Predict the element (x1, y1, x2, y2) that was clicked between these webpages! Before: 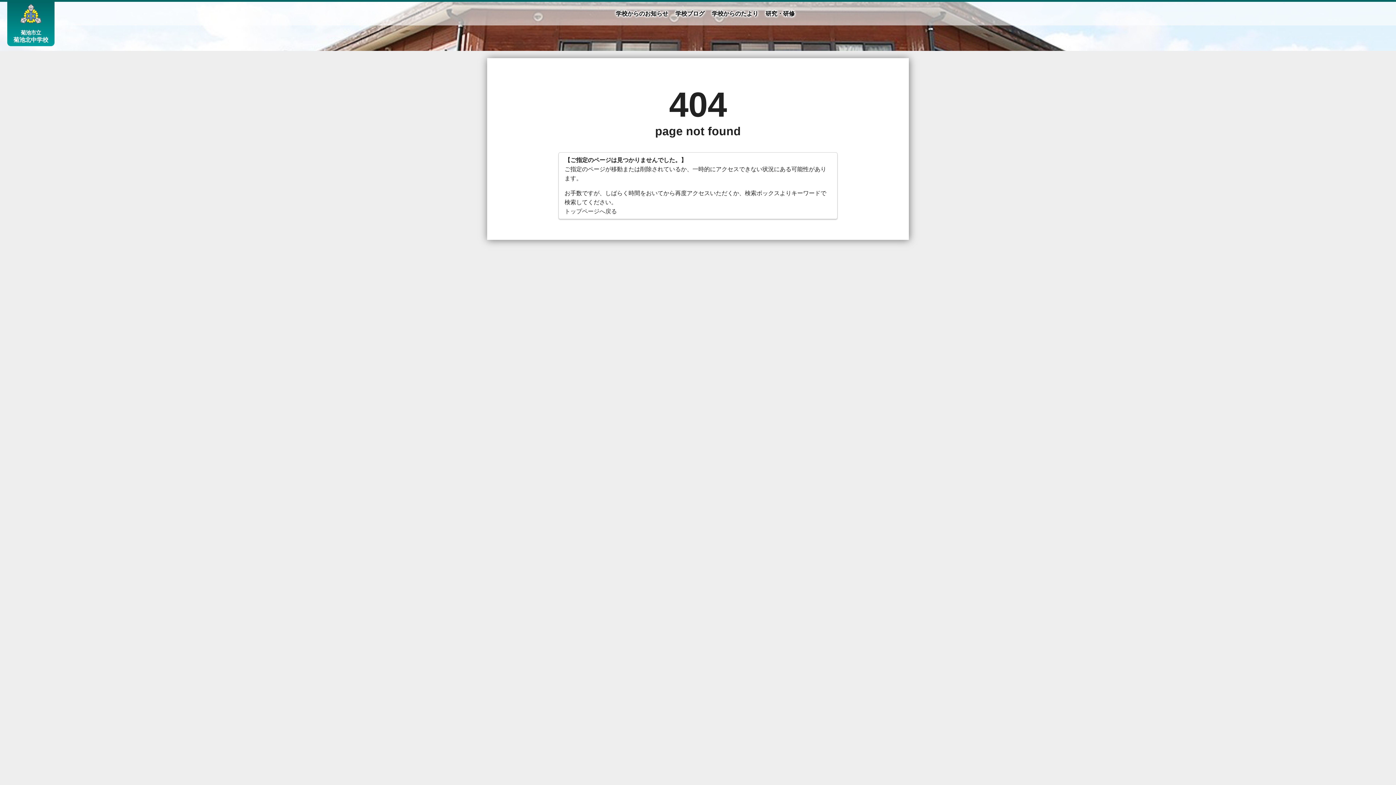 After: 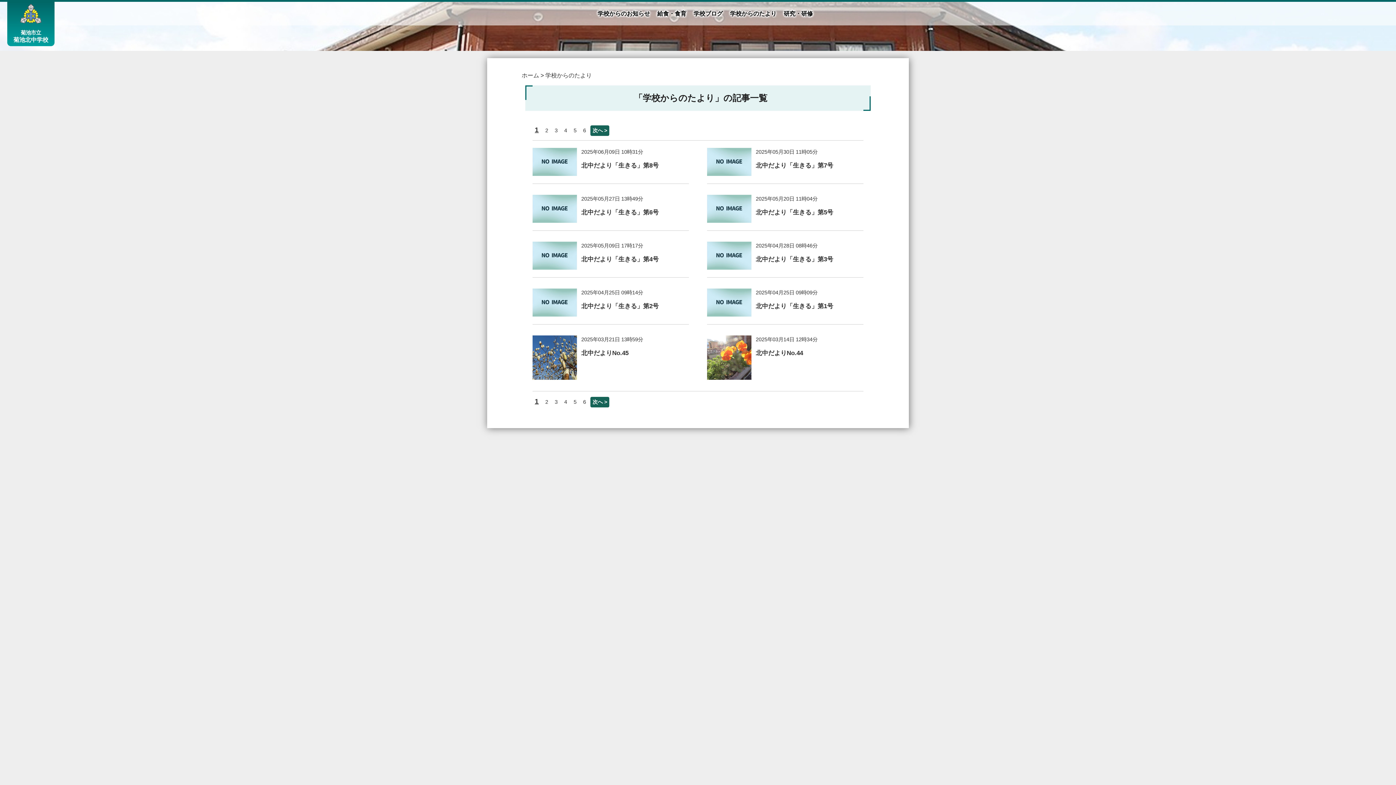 Action: label: 学校からのたより bbox: (712, 9, 758, 18)